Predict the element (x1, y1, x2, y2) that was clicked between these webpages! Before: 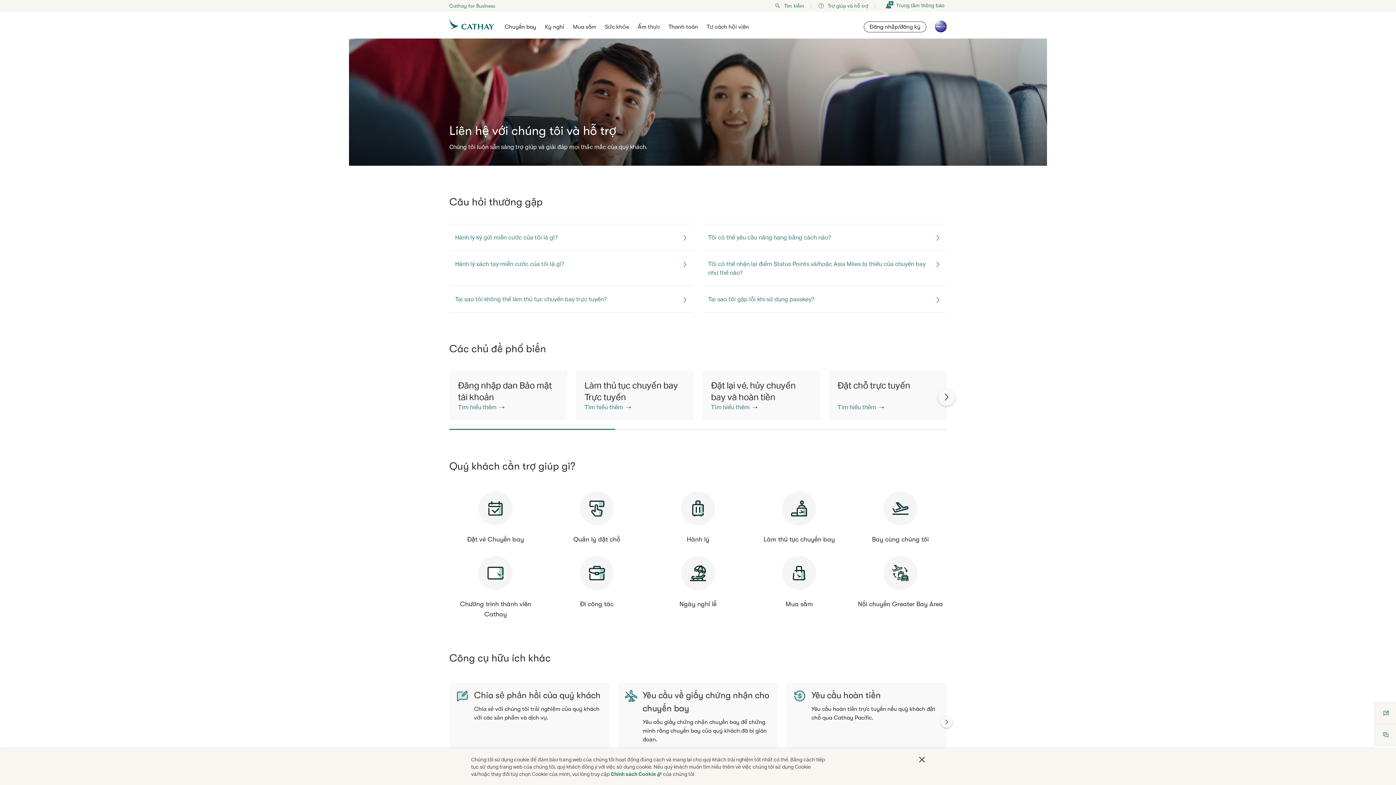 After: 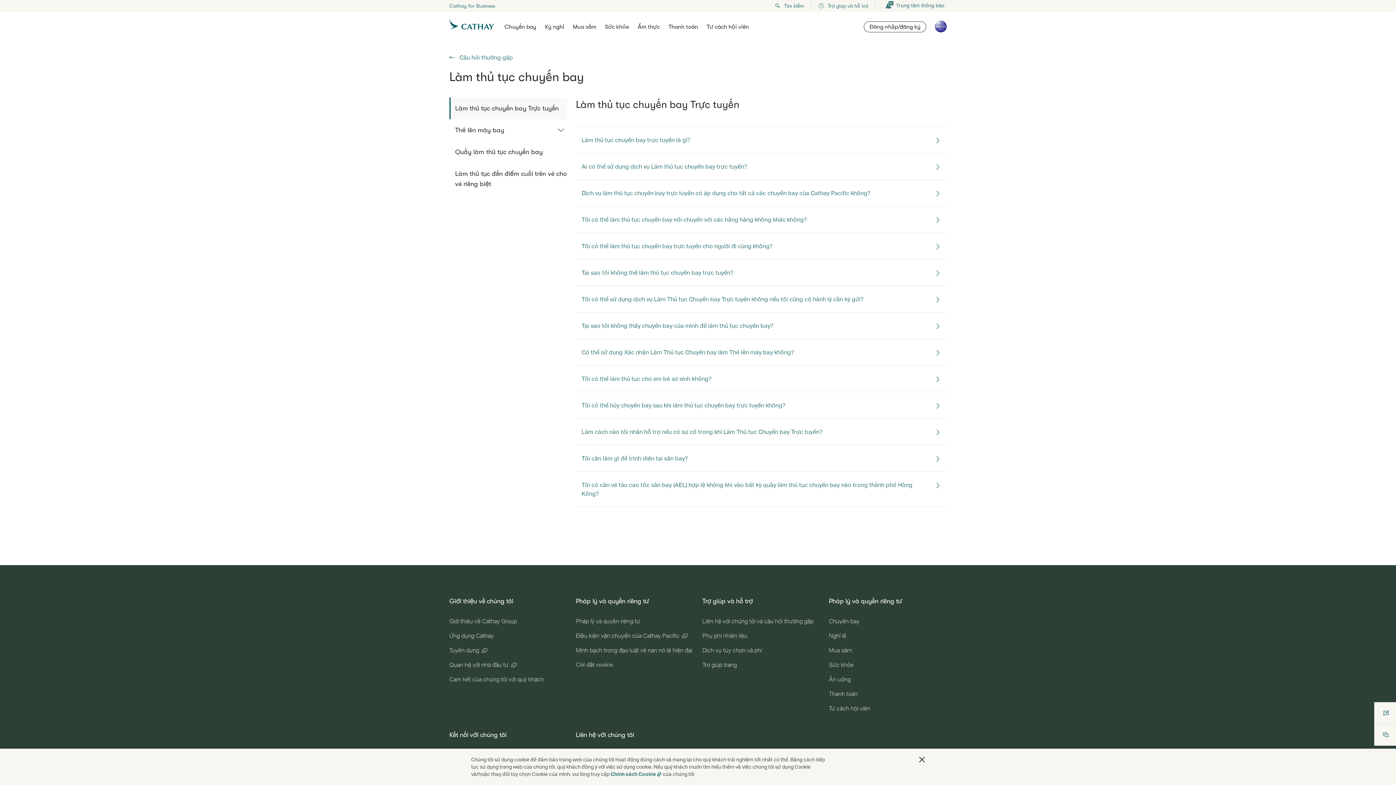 Action: bbox: (753, 491, 845, 545) label: Làm thủ tục chuyến bay